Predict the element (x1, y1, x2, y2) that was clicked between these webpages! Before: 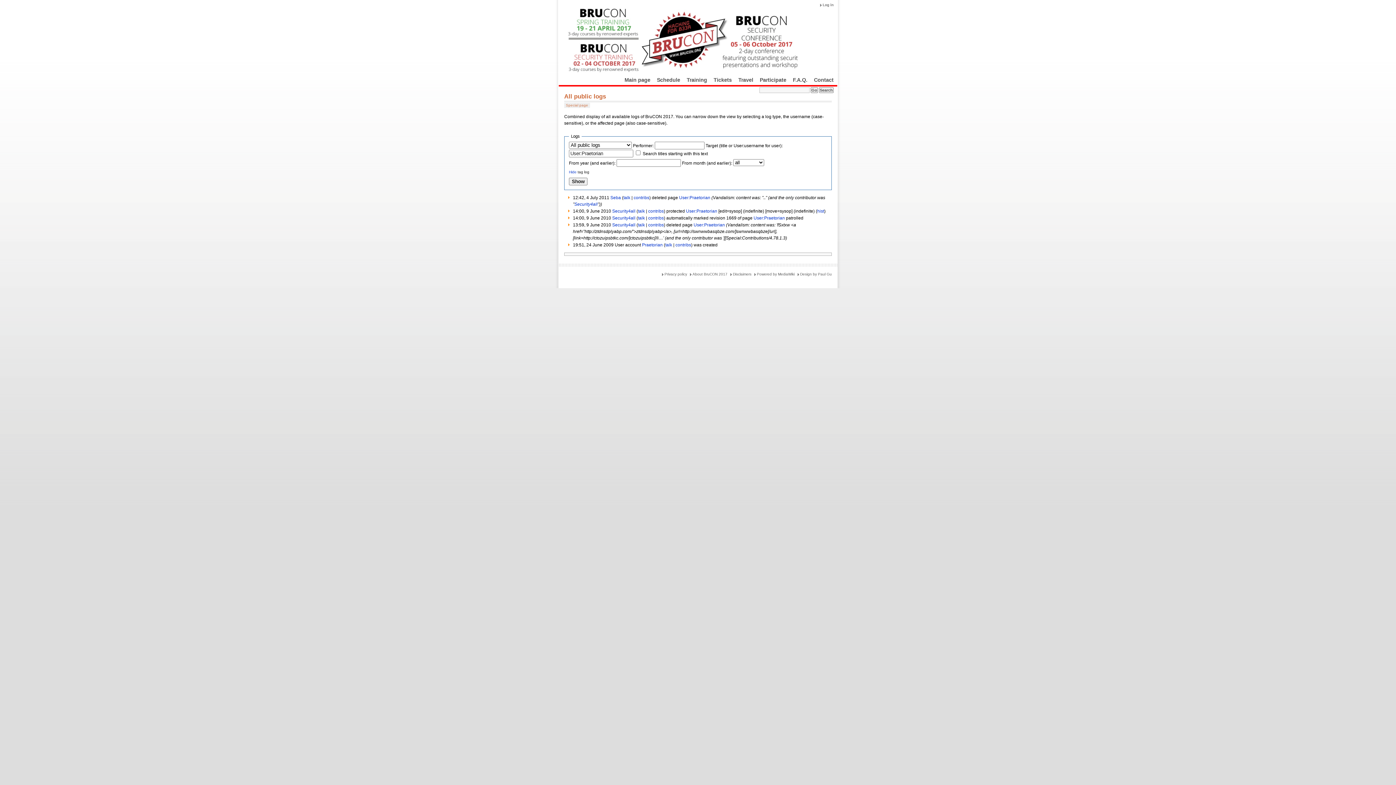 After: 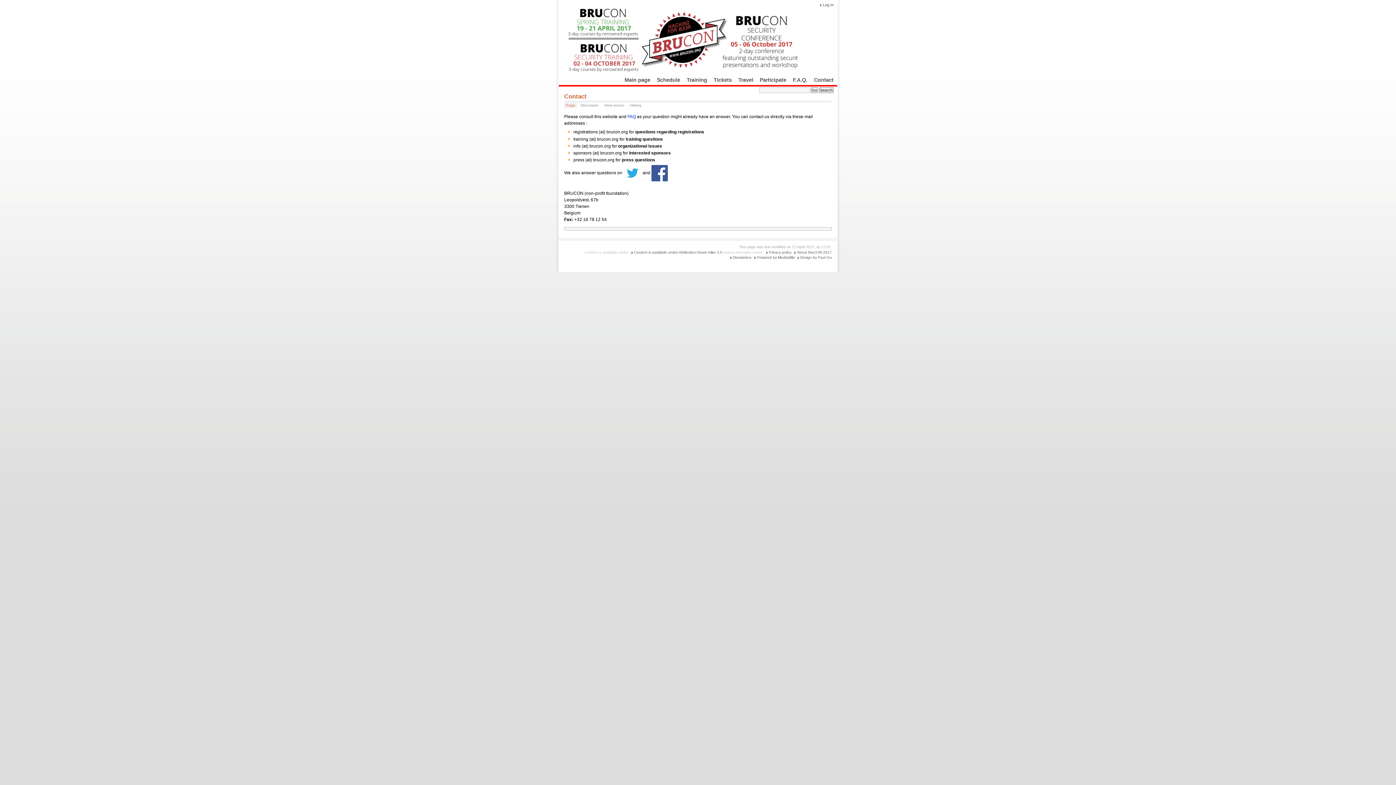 Action: bbox: (810, 75, 837, 84) label: Contact